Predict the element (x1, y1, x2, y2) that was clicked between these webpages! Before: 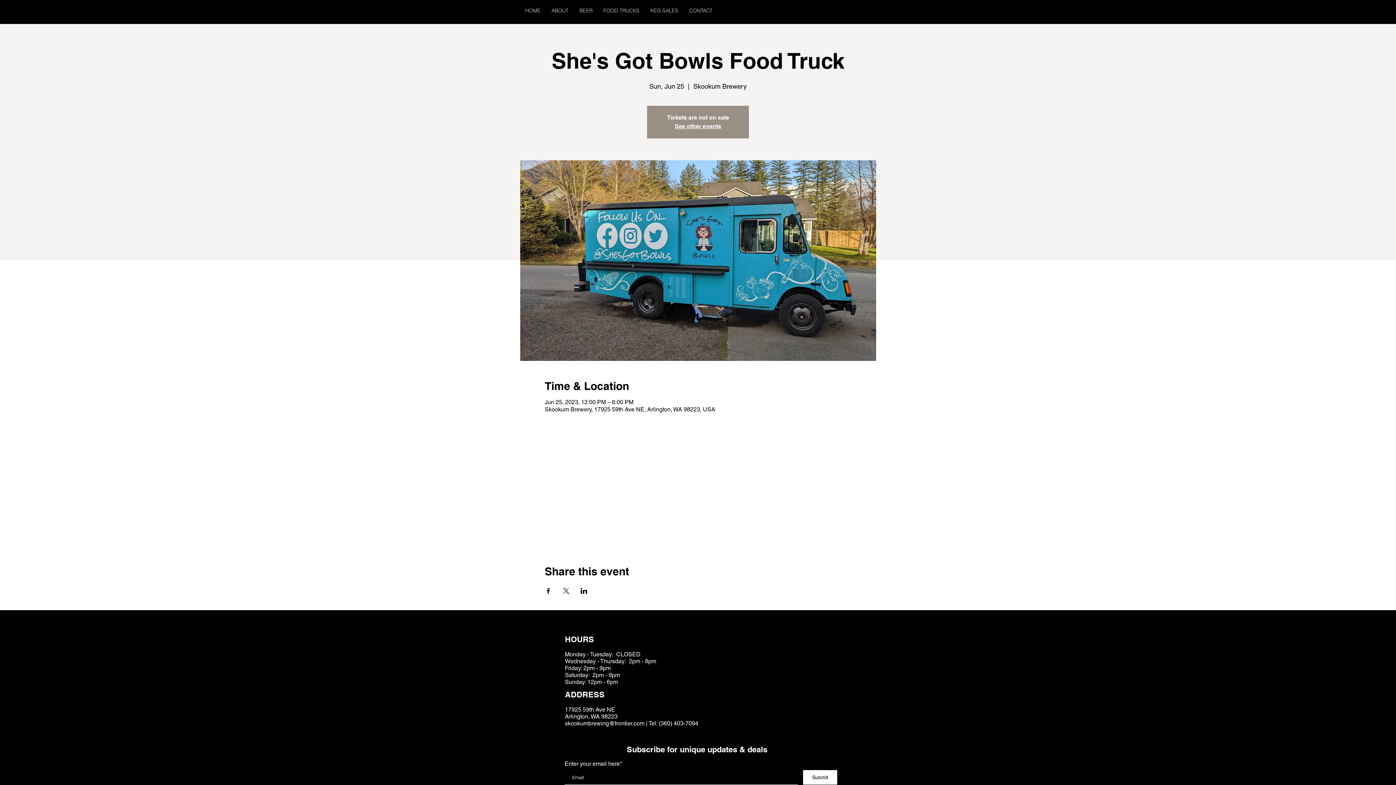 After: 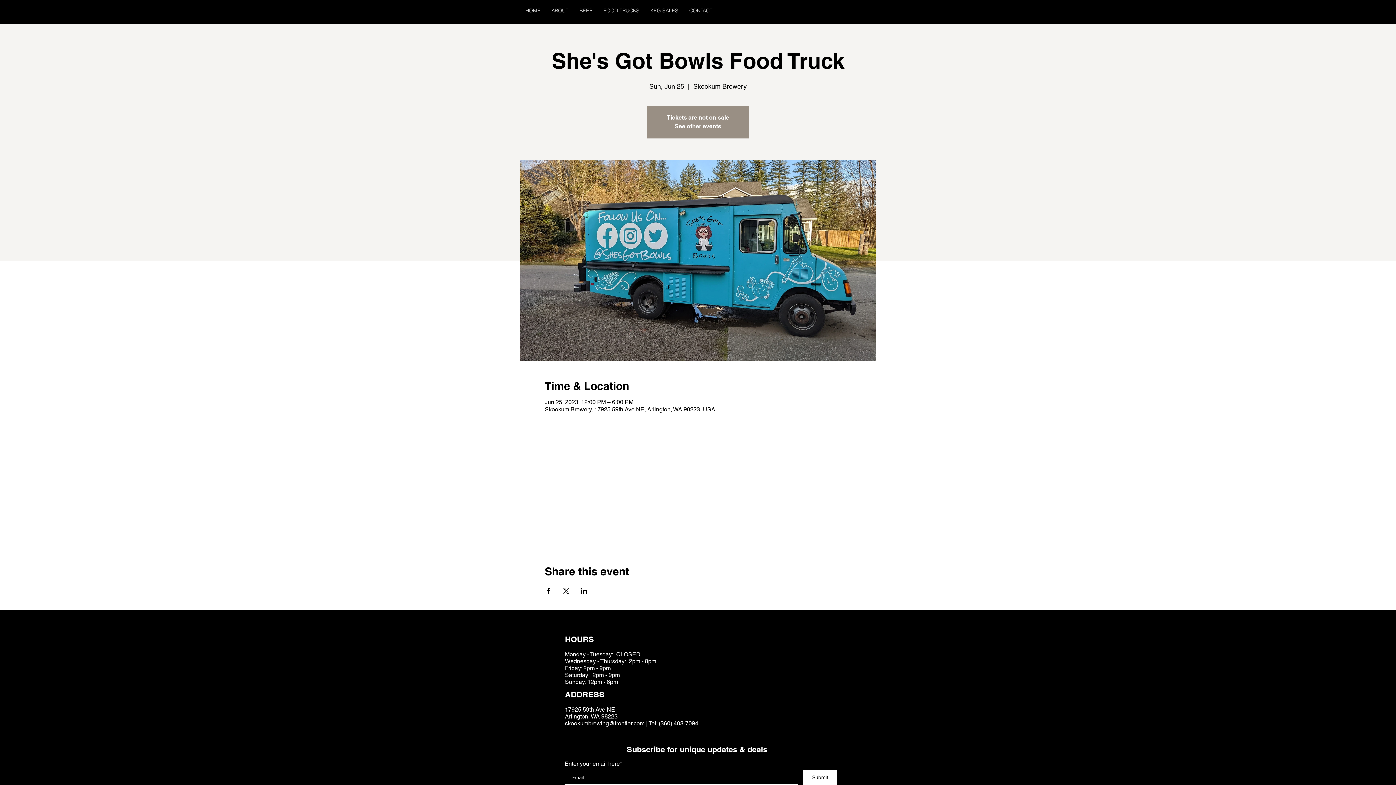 Action: label: Share event on Facebook bbox: (544, 588, 551, 594)